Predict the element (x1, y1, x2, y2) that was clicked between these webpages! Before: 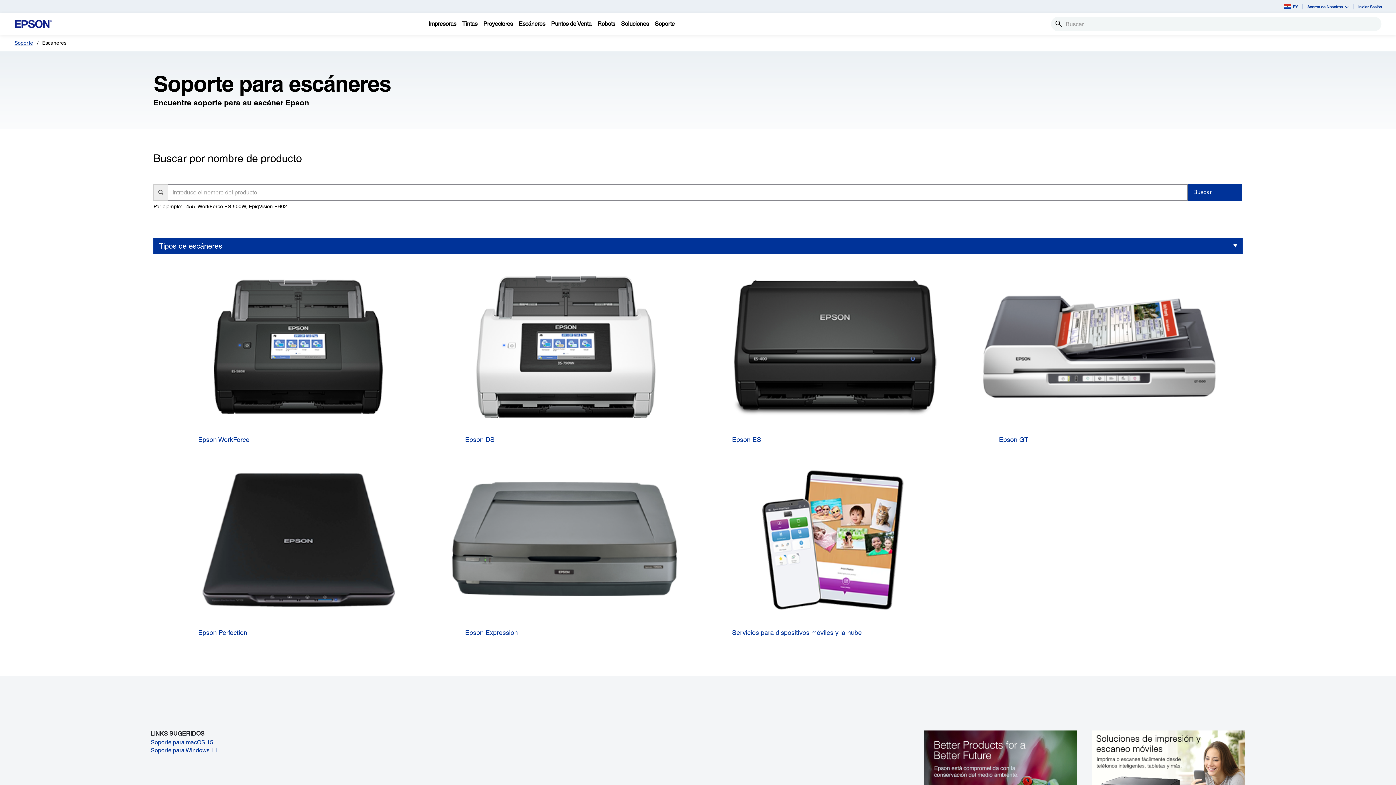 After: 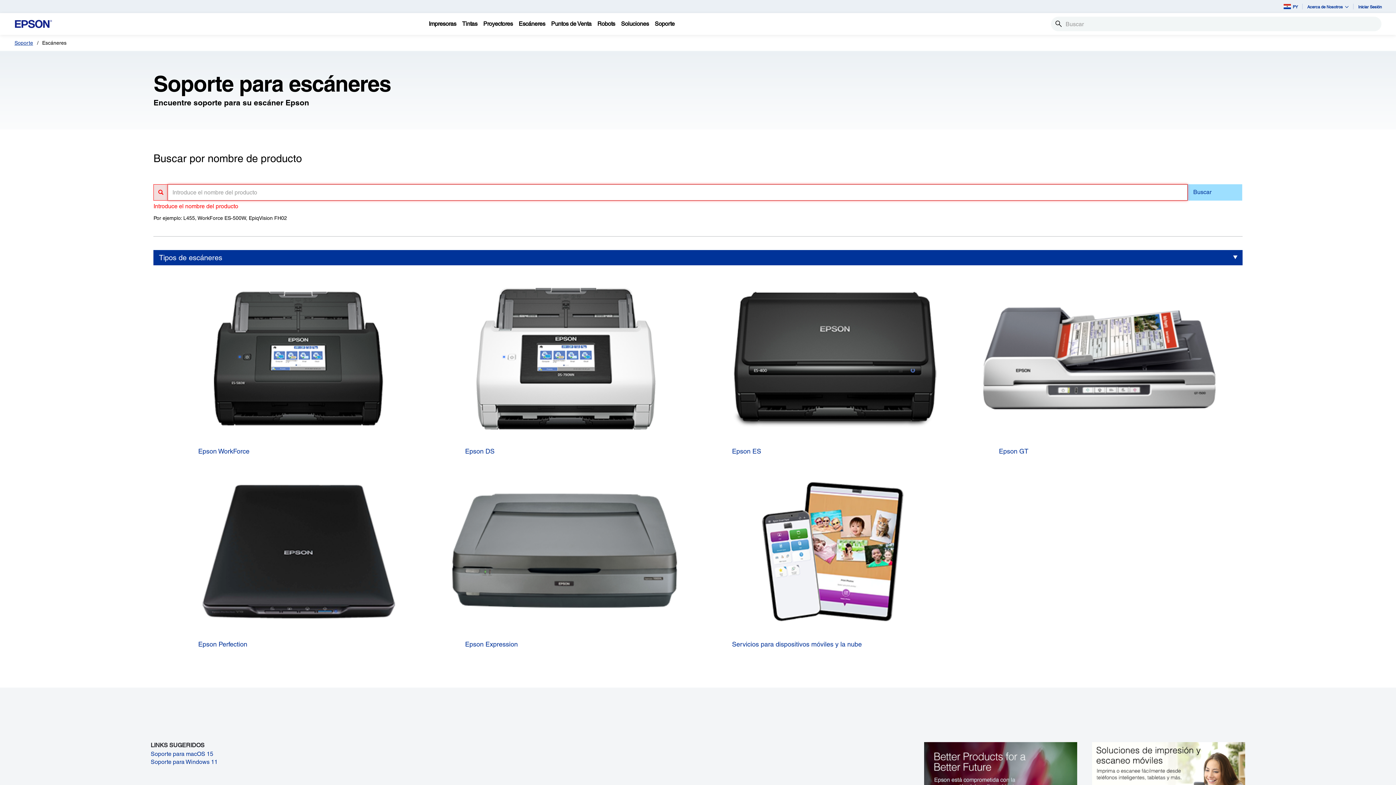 Action: label: Buscar bbox: (1188, 184, 1242, 200)